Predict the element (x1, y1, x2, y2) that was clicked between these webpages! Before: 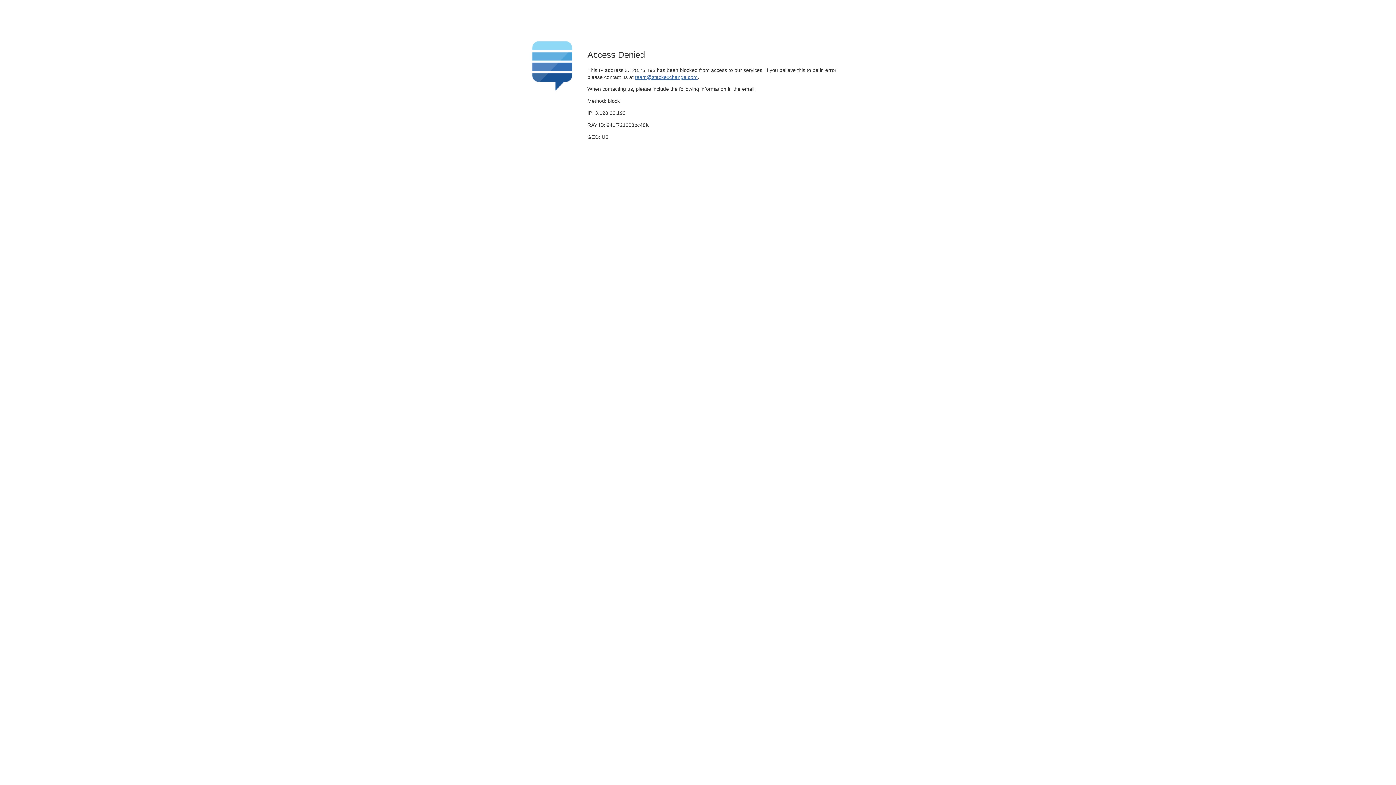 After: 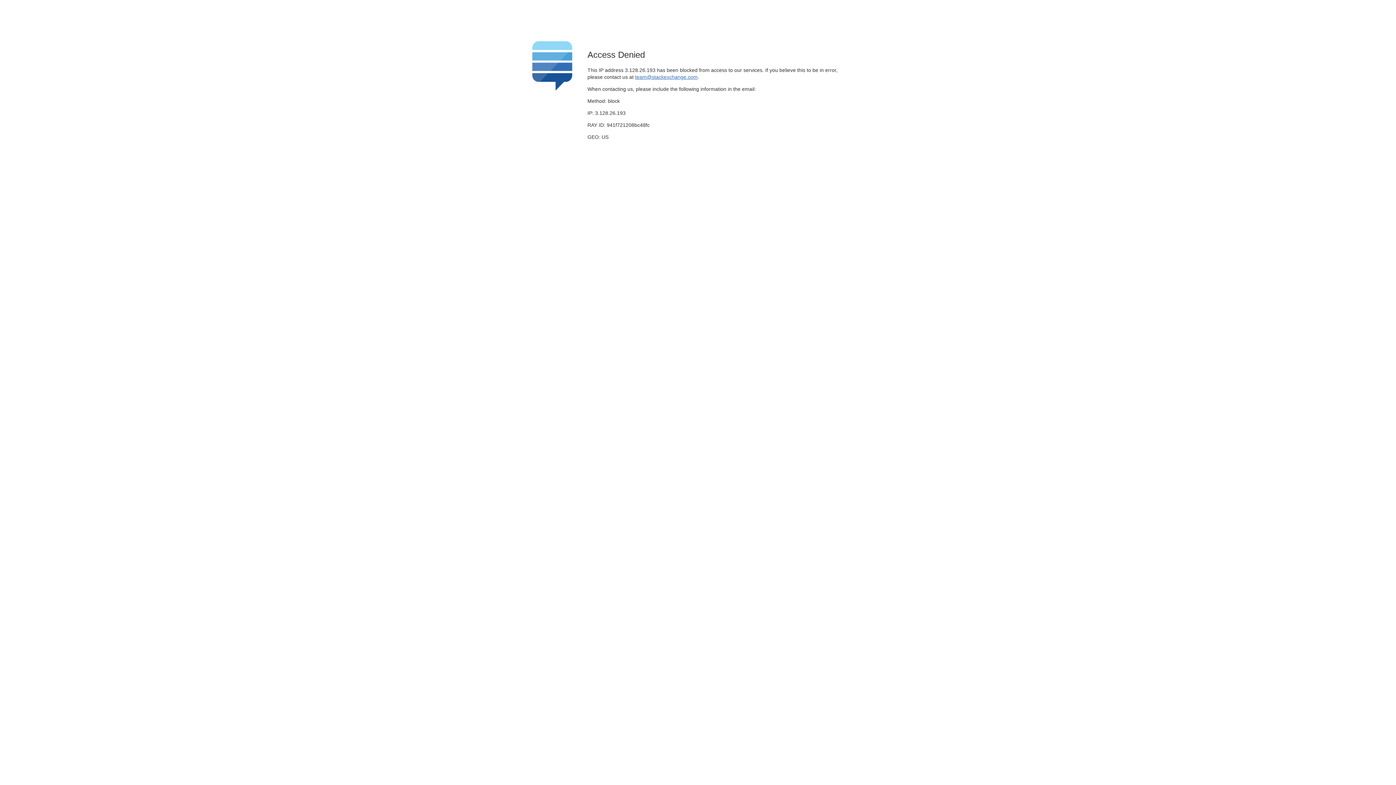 Action: bbox: (635, 74, 697, 79) label: team@stackexchange.com